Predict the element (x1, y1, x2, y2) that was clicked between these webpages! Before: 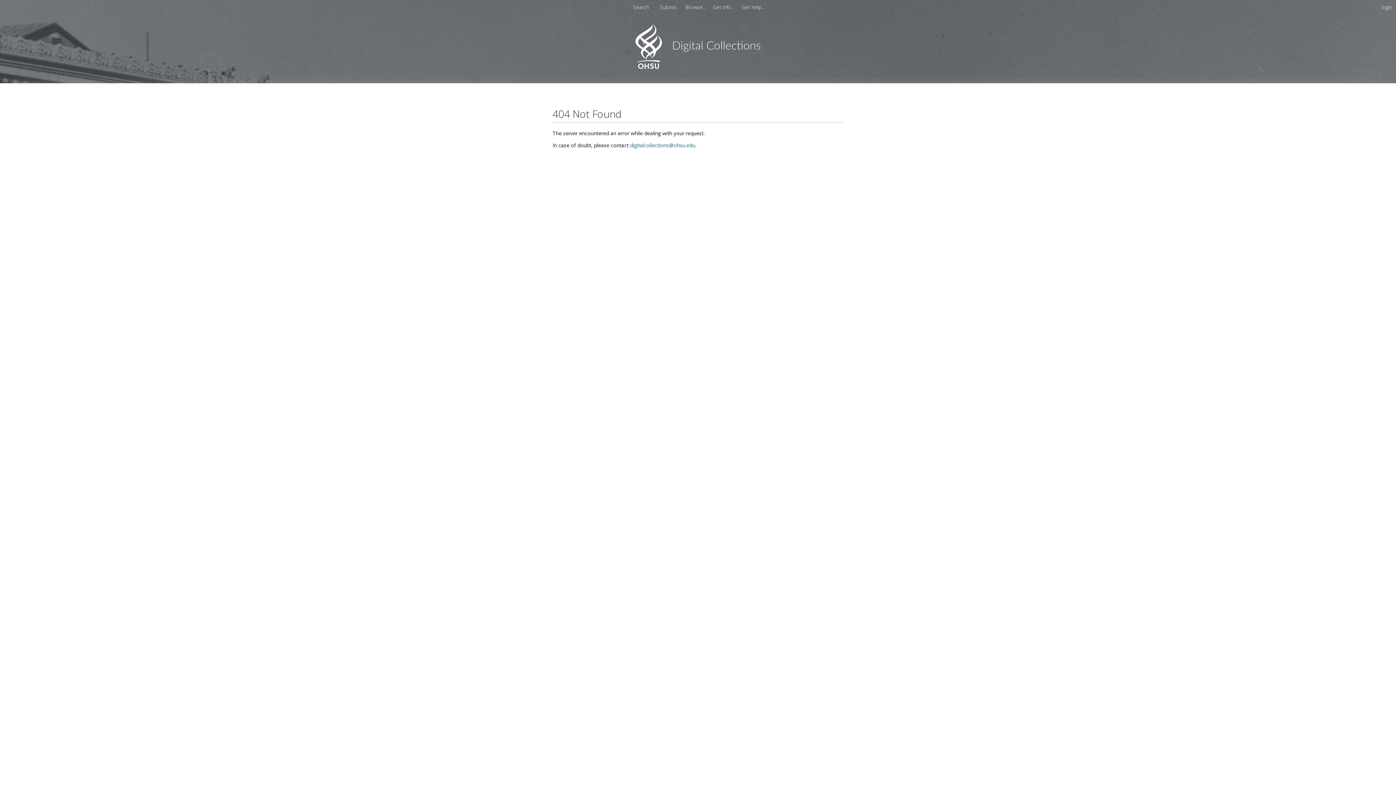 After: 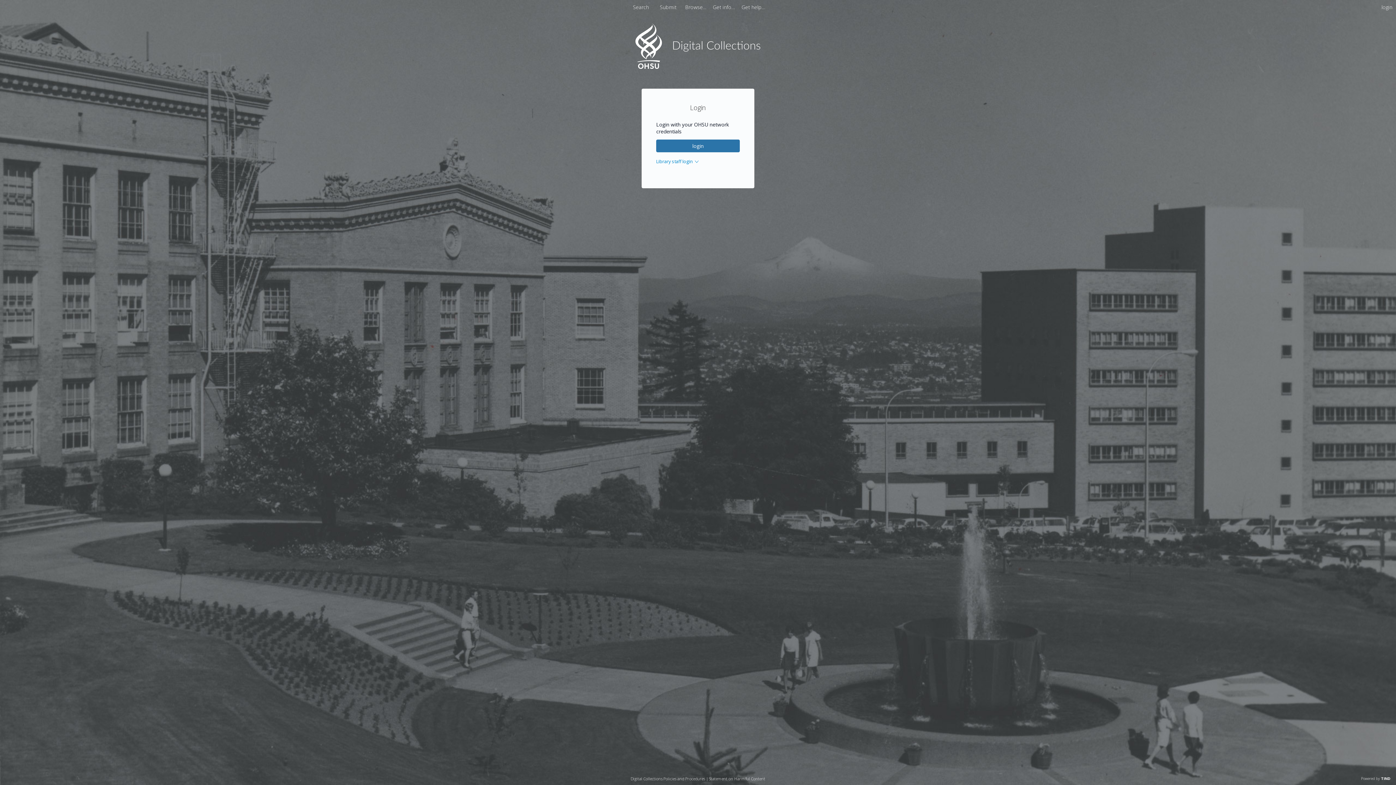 Action: bbox: (1381, 3, 1392, 10) label: login